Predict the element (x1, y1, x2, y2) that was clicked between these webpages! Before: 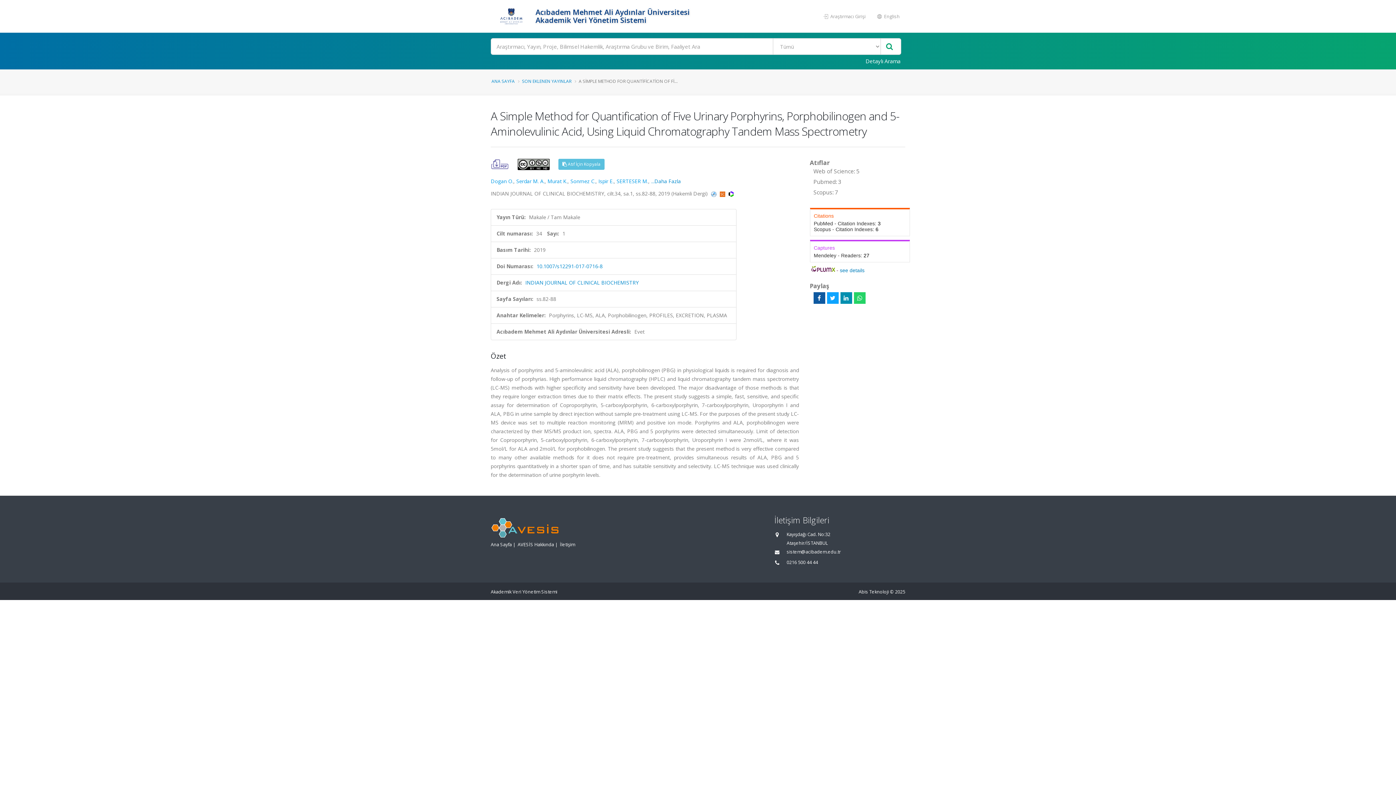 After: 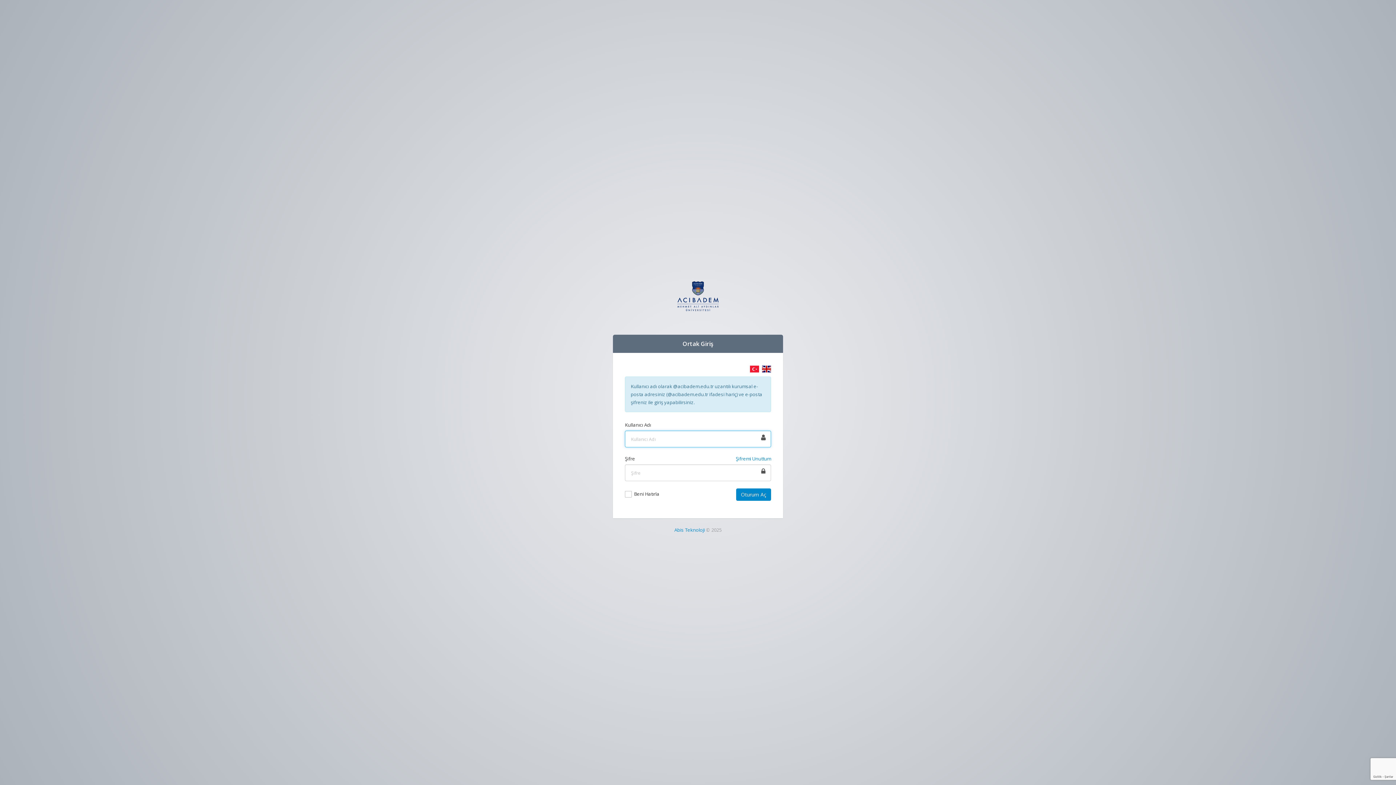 Action: label:  Araştırmacı Girişi bbox: (818, 9, 871, 23)